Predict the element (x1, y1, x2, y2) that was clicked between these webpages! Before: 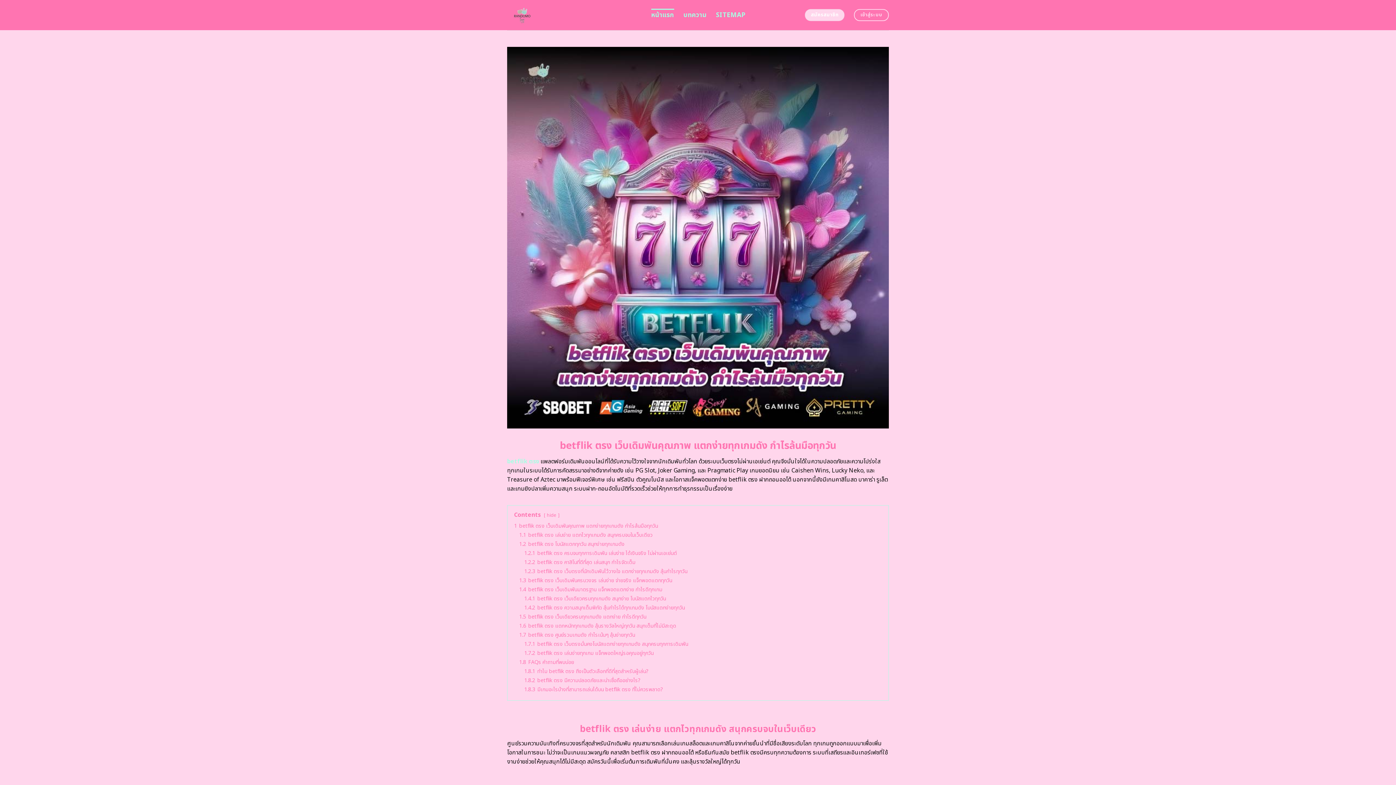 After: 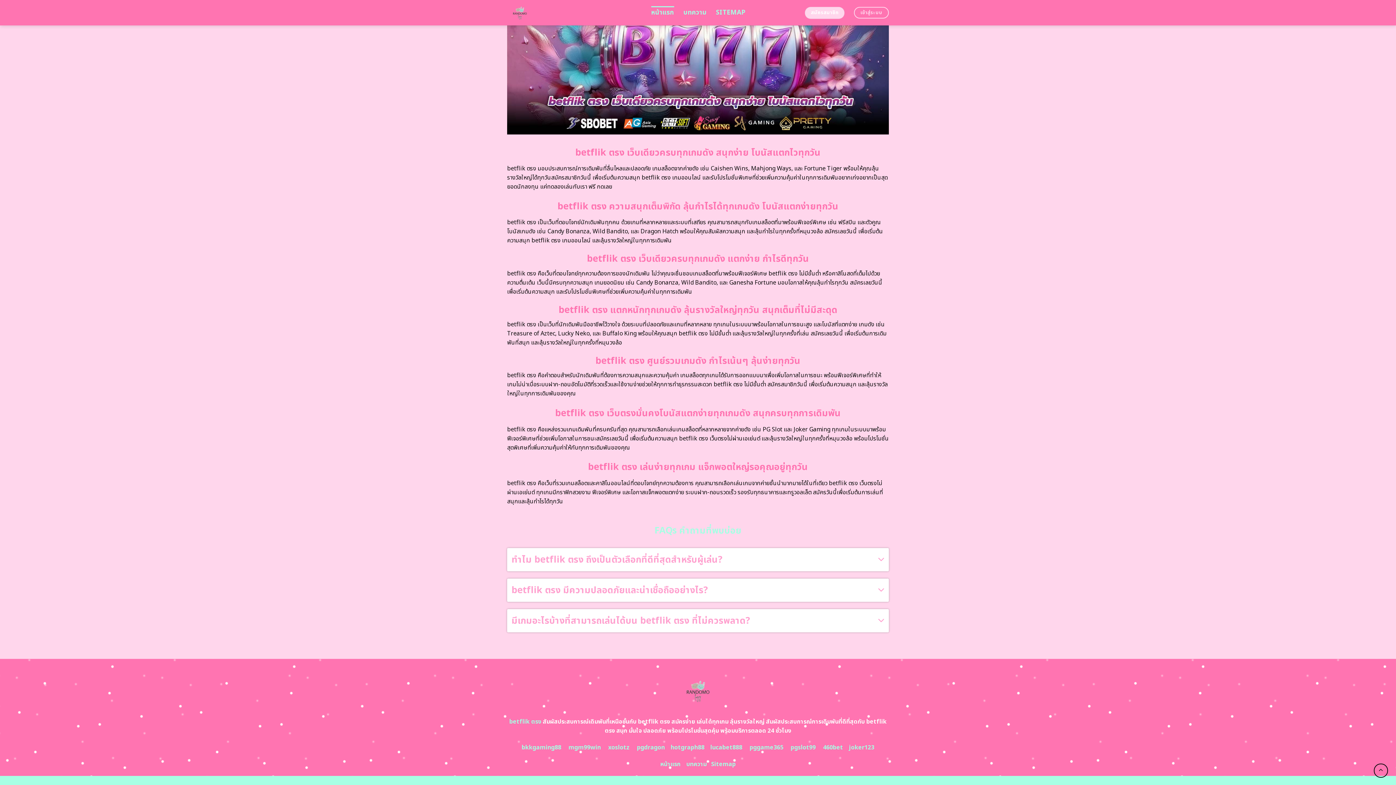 Action: label: 1.4.1 betflik ตรง เว็บเดียวครบทุกเกมดัง สนุกง่าย โบนัสแตกไวทุกวัน bbox: (524, 595, 666, 602)